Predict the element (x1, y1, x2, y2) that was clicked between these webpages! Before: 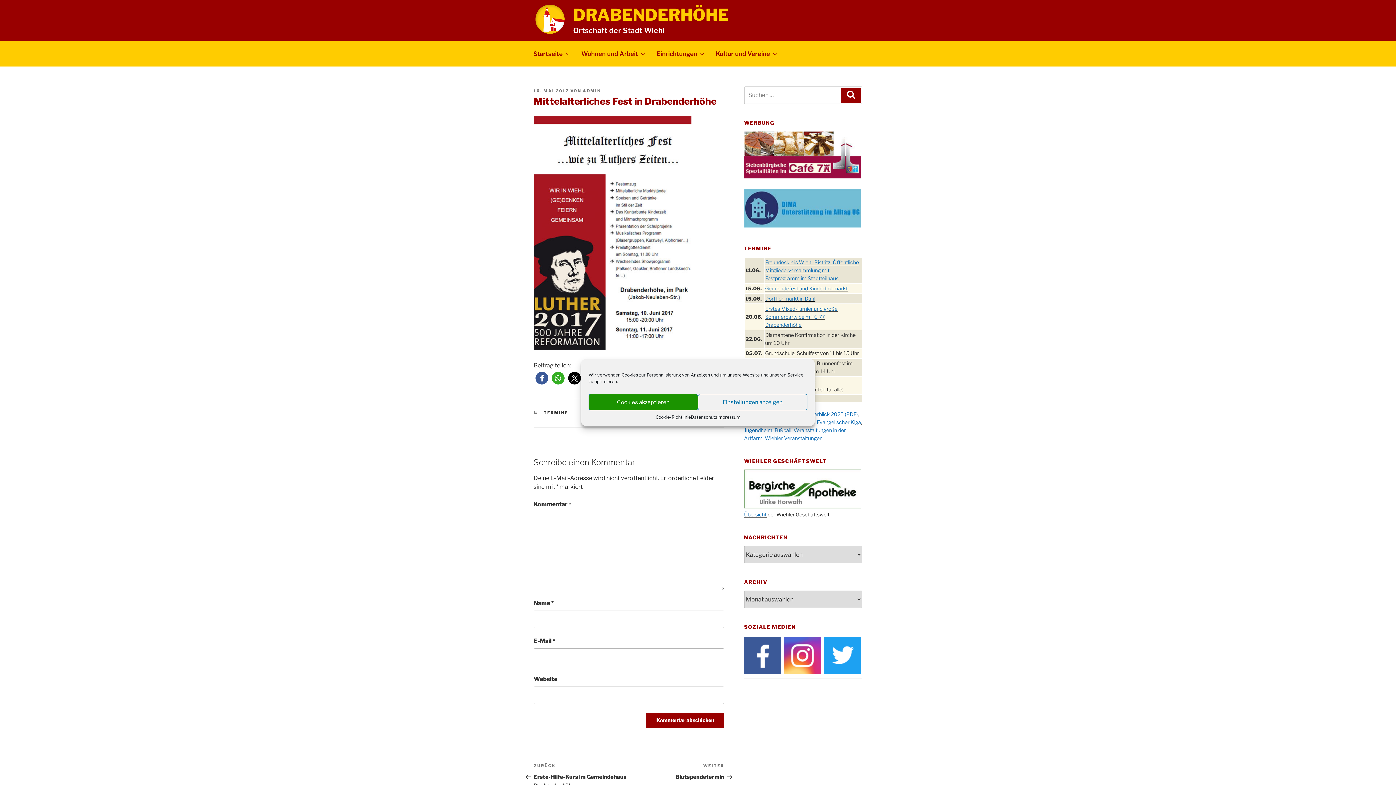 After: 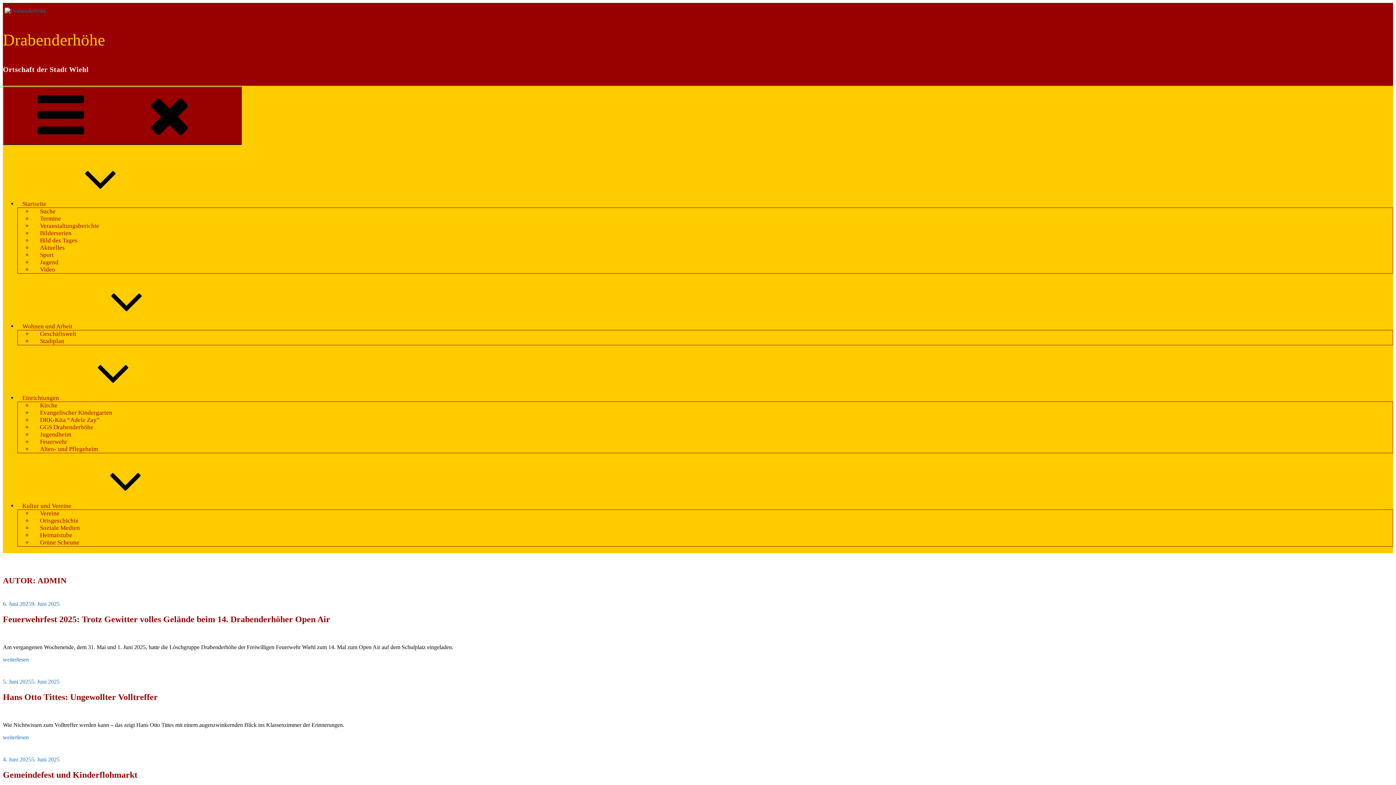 Action: label: ADMIN bbox: (582, 88, 601, 93)